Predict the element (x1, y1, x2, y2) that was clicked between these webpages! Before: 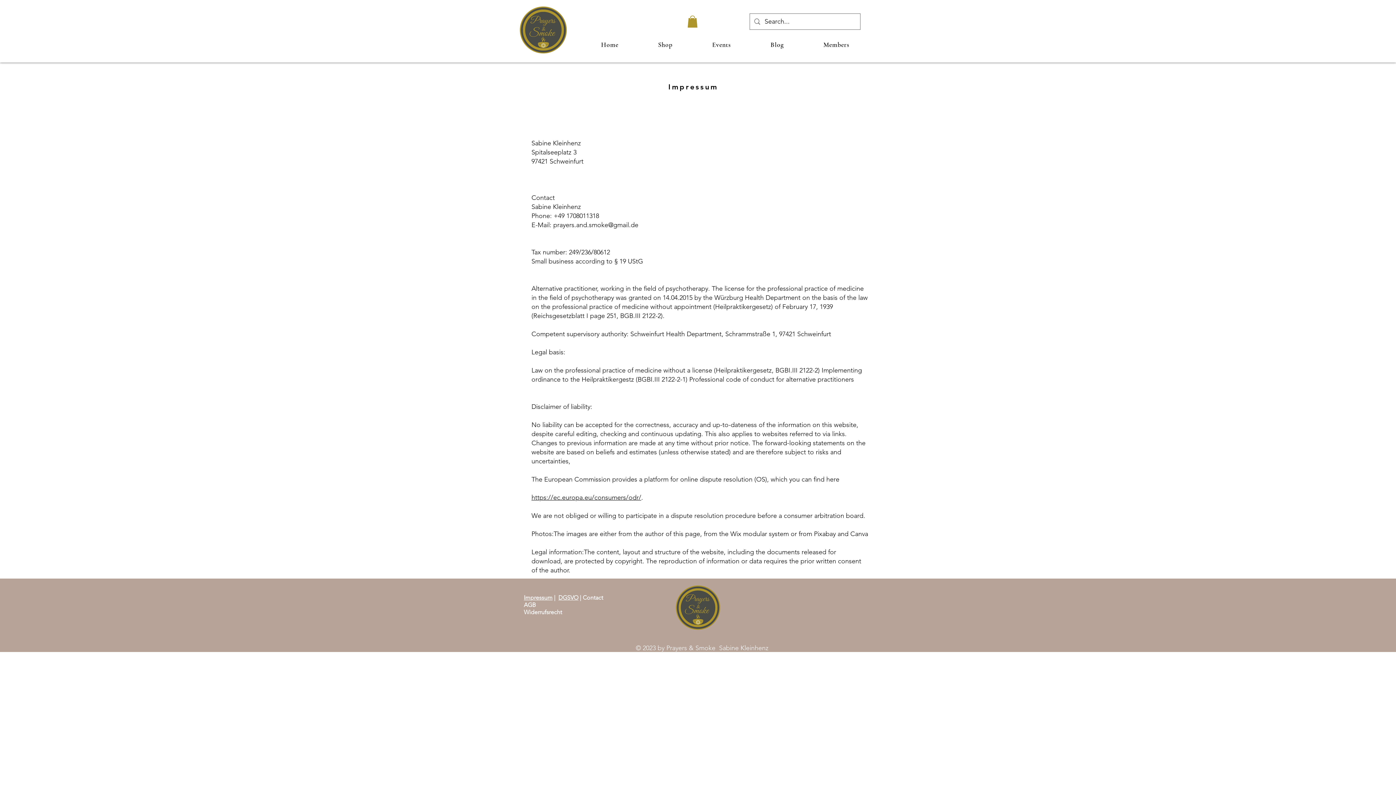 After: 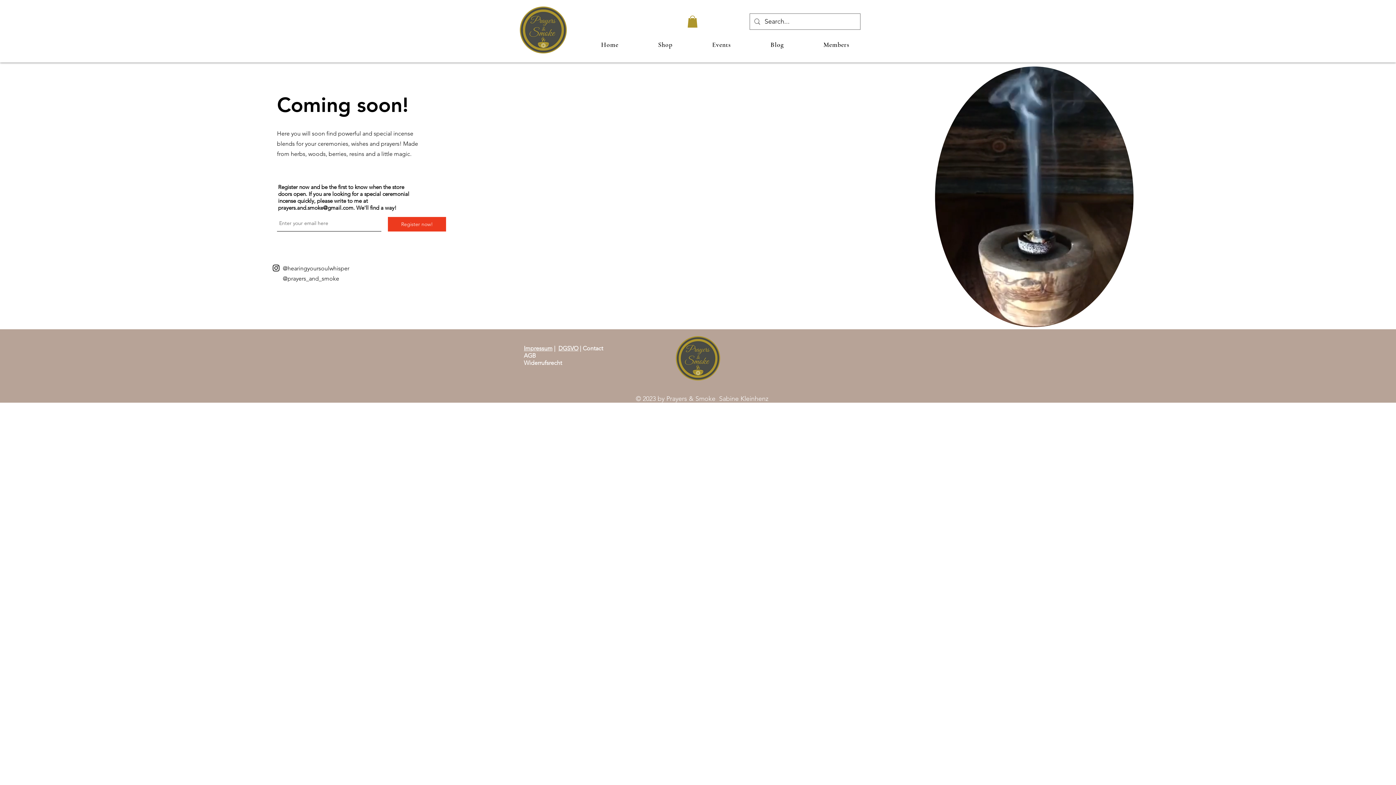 Action: bbox: (520, 6, 566, 53)